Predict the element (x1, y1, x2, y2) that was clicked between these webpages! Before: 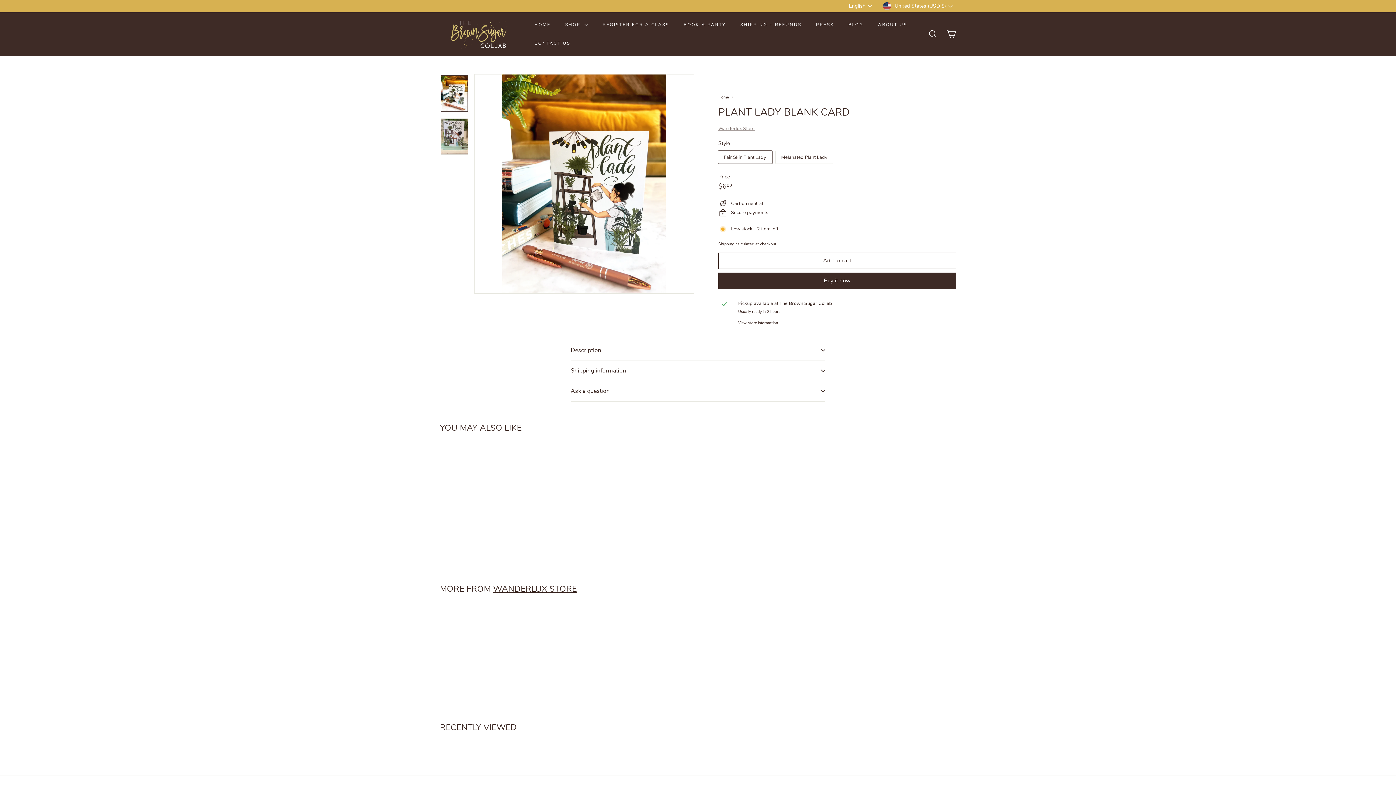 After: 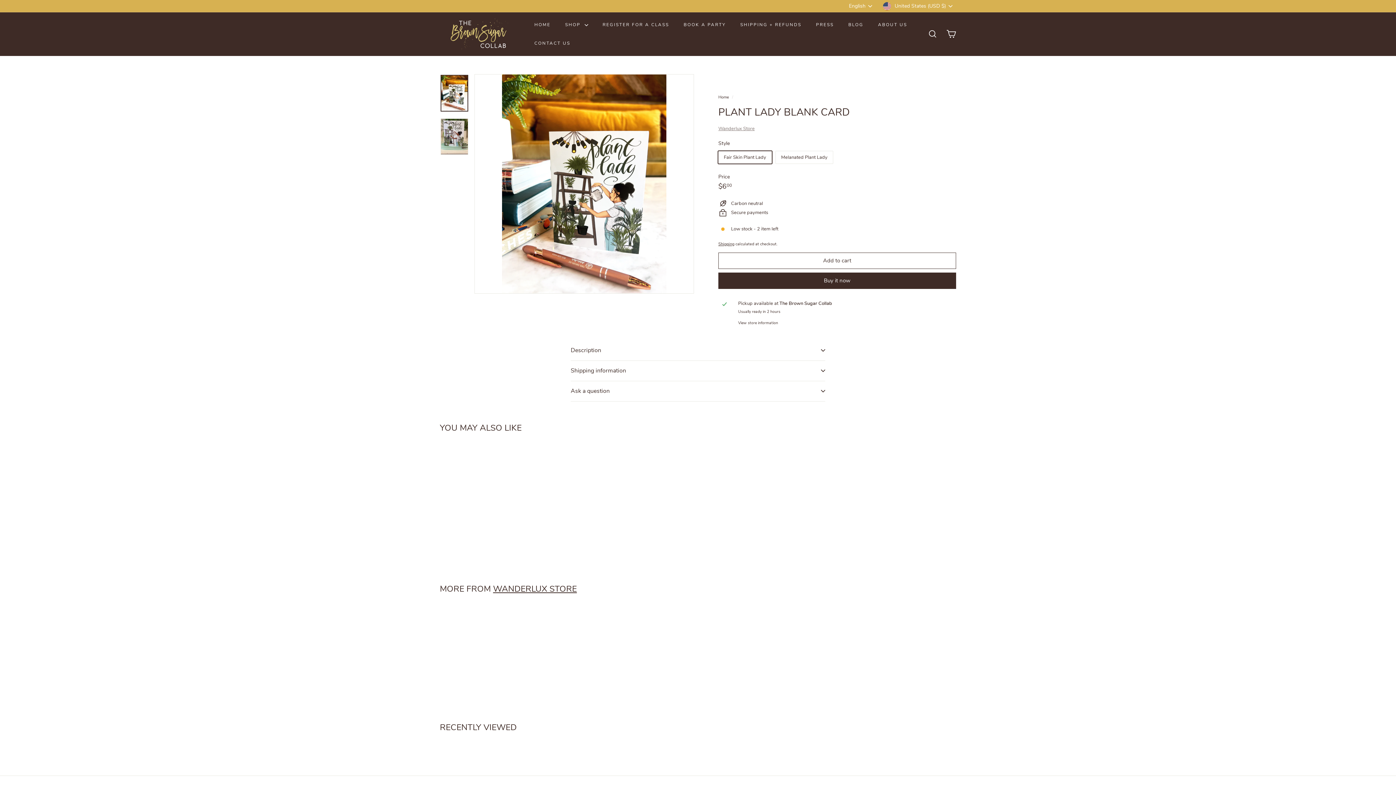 Action: bbox: (440, 74, 468, 111)